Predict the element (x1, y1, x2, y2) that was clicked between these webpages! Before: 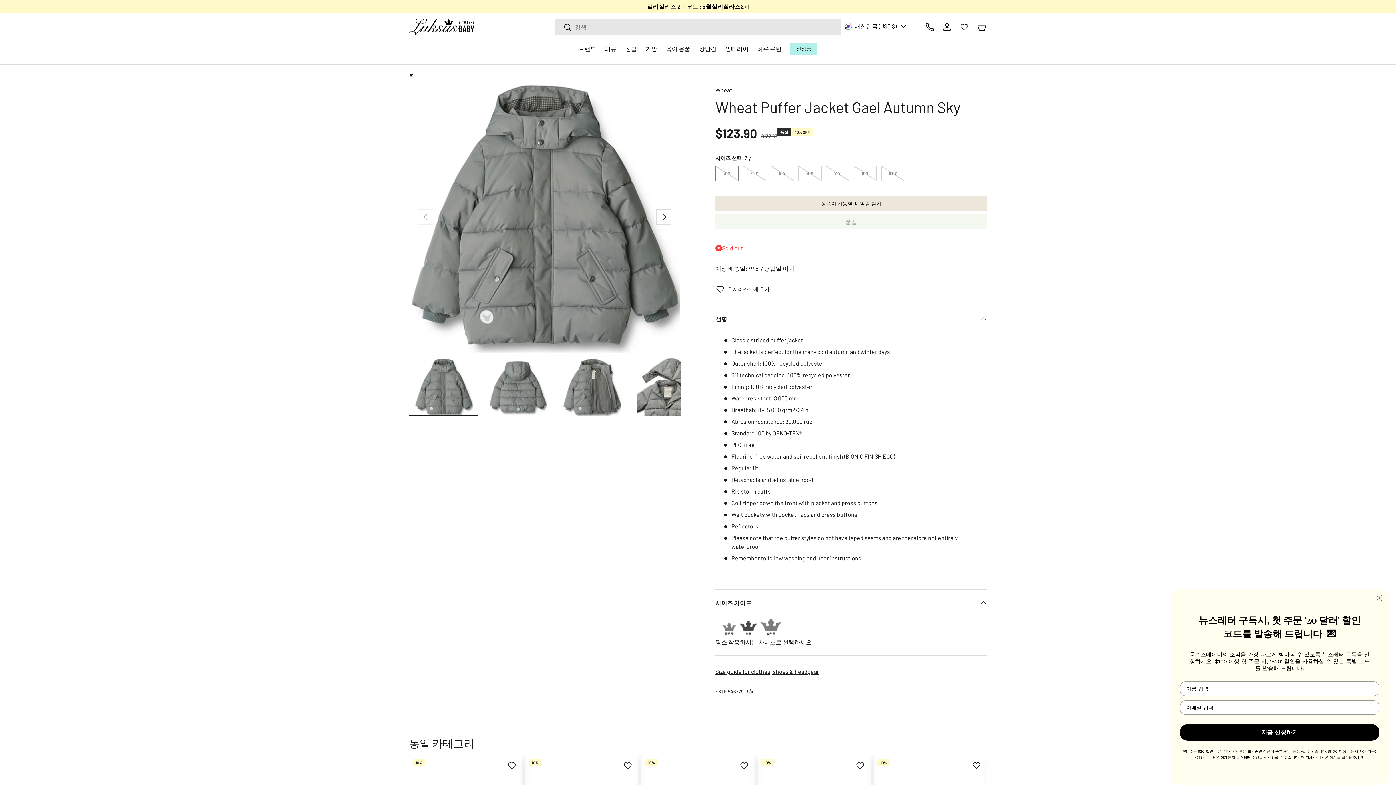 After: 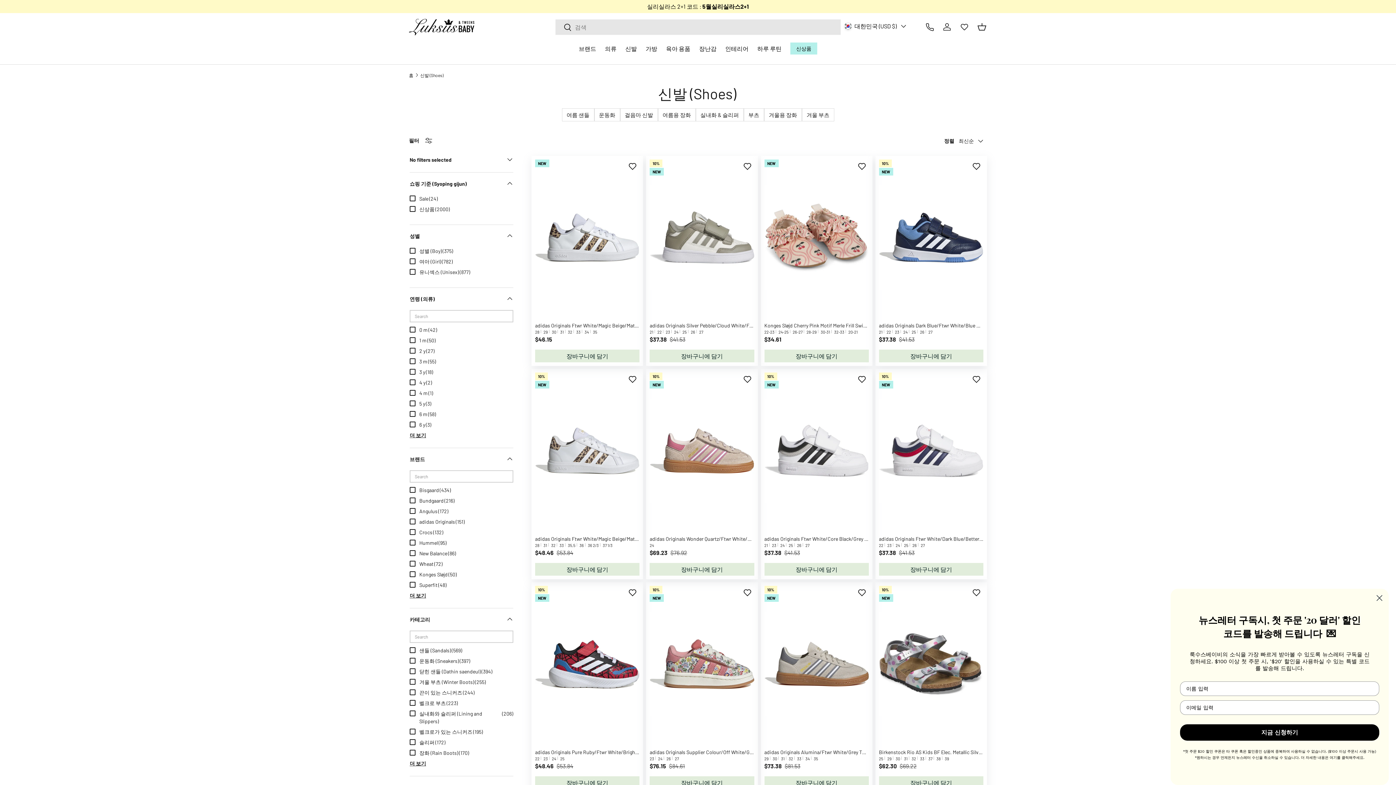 Action: bbox: (625, 41, 637, 55) label: 신발